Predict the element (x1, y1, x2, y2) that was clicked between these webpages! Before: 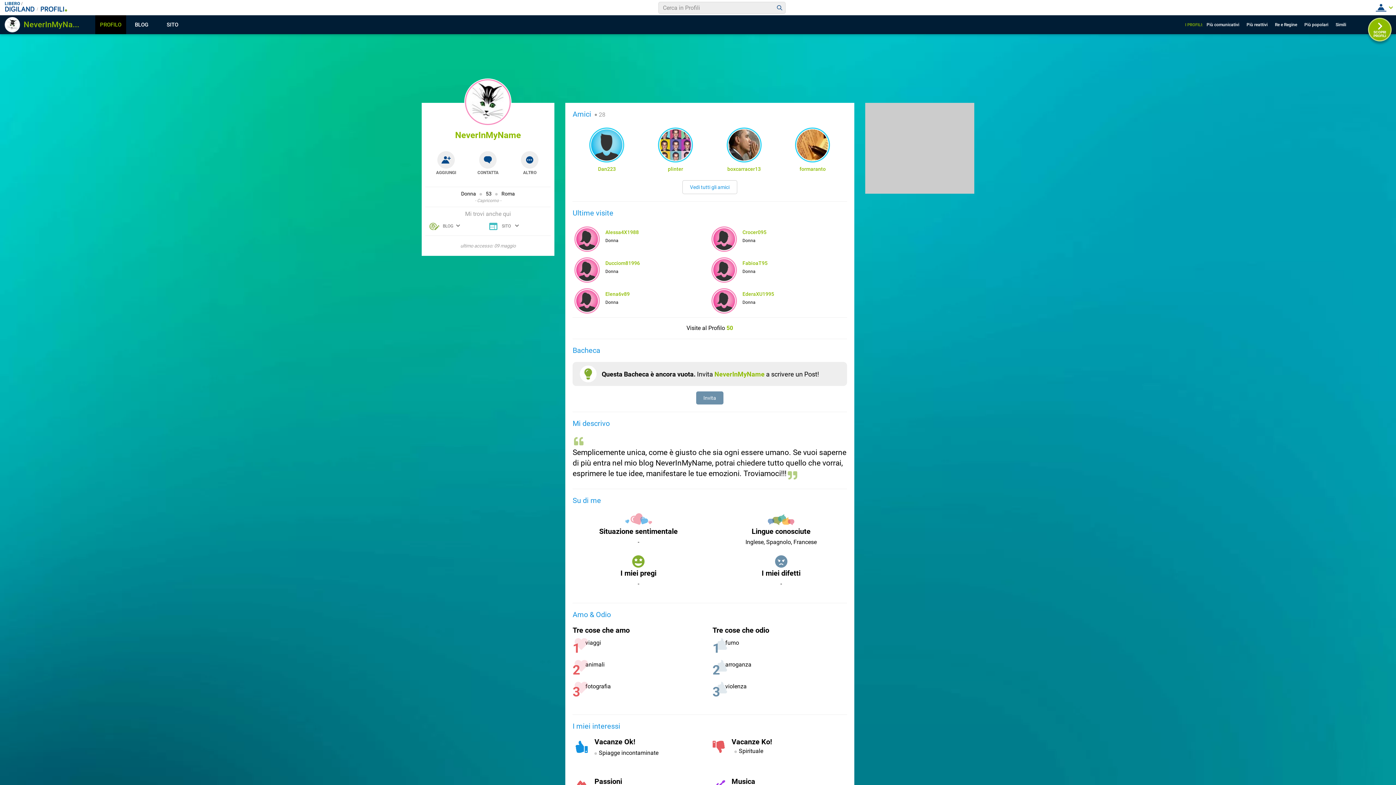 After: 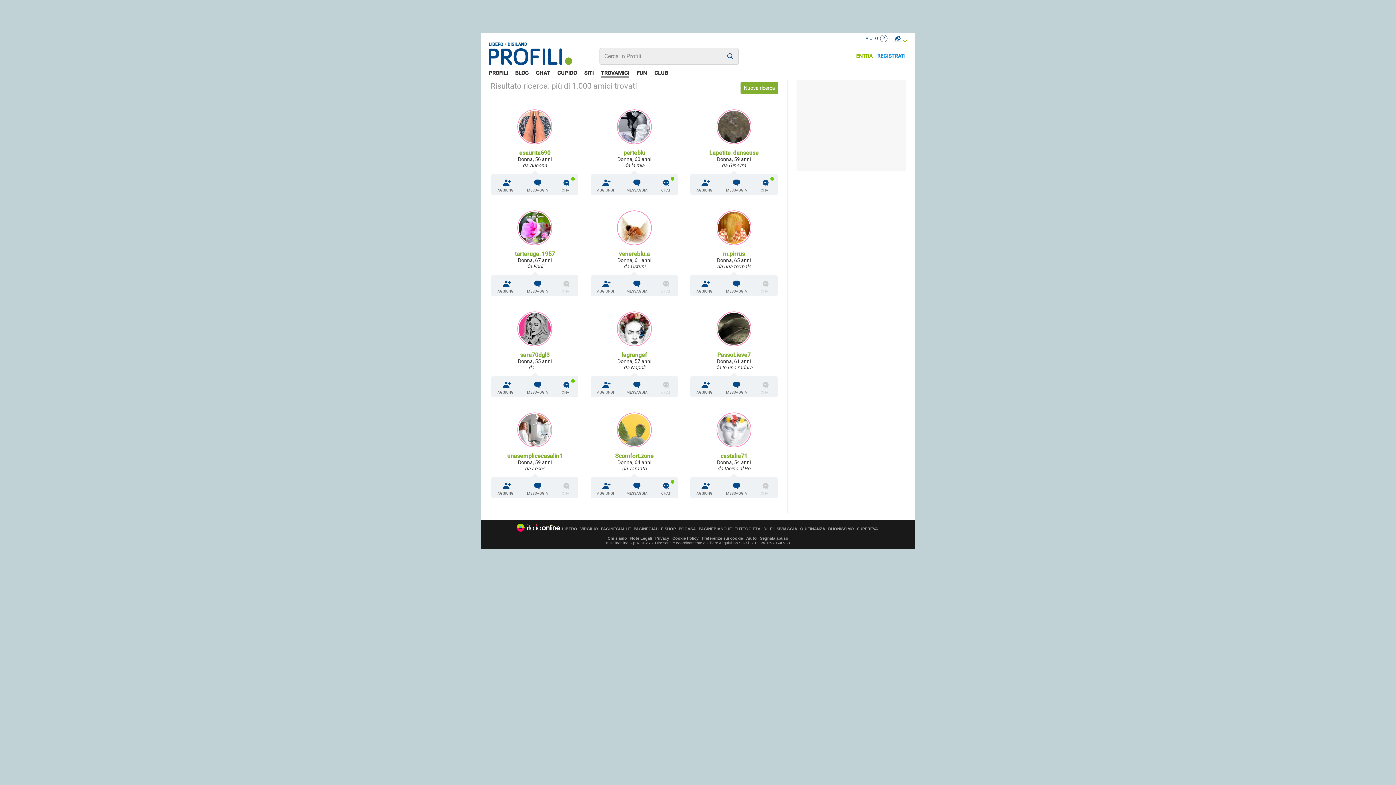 Action: label: Simili bbox: (1336, 17, 1352, 31)